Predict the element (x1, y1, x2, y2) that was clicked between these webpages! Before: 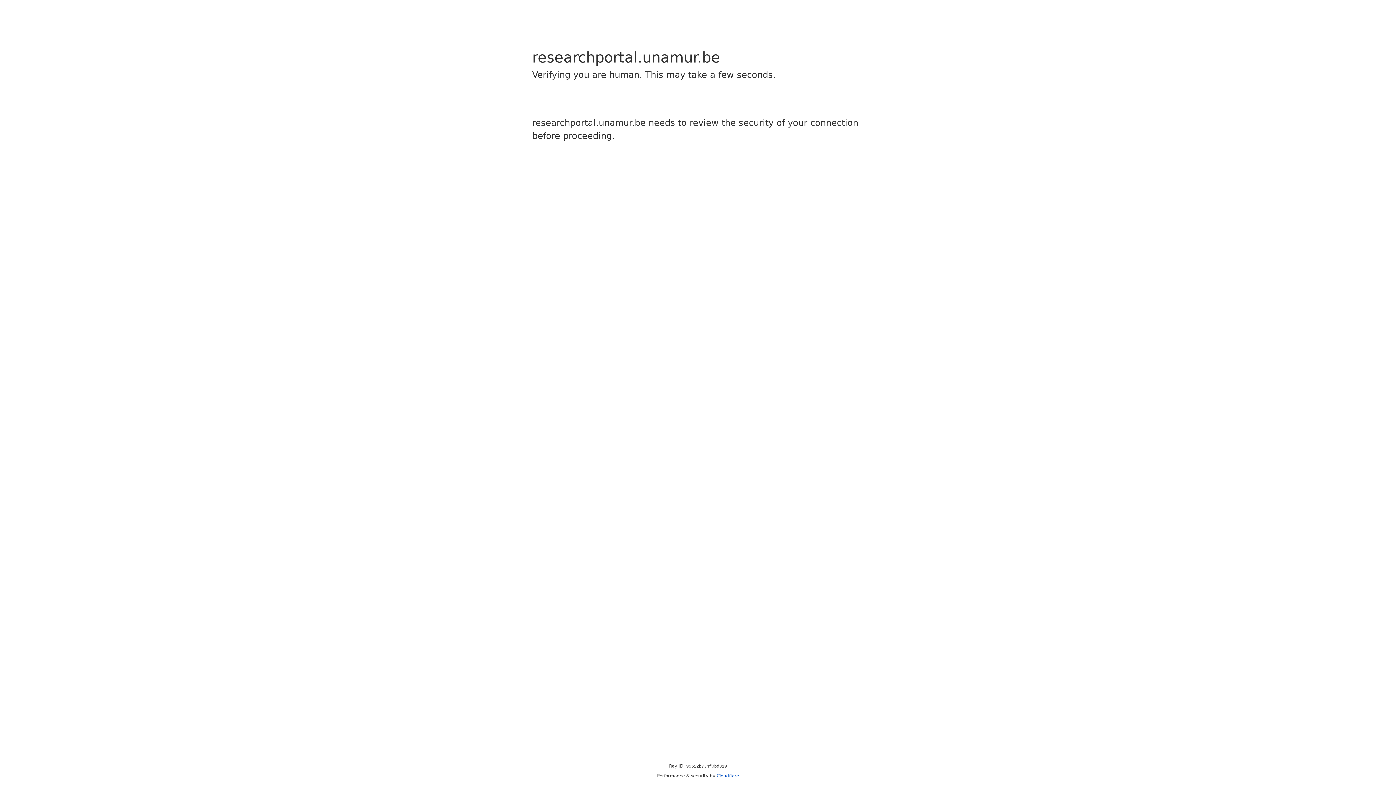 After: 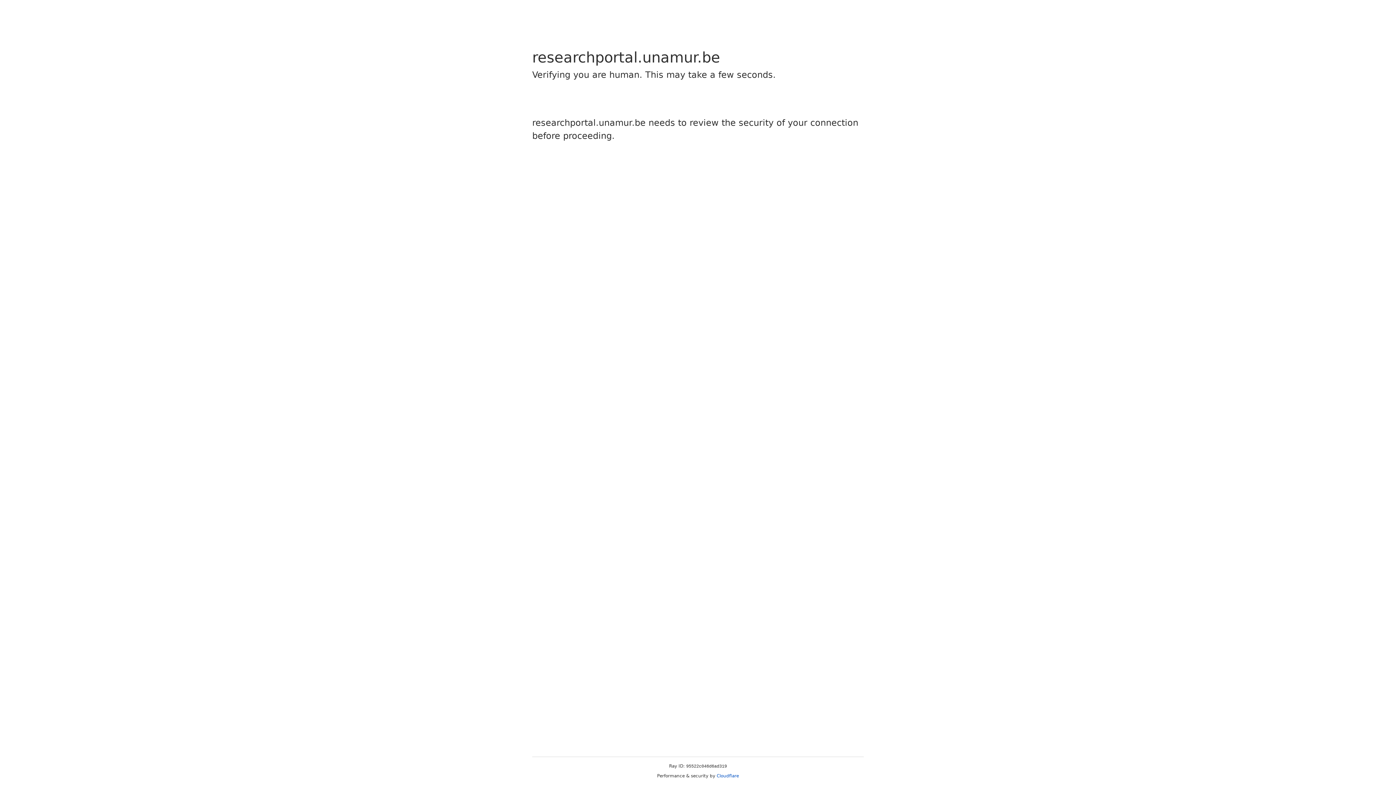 Action: label: Cloudflare bbox: (716, 773, 739, 778)